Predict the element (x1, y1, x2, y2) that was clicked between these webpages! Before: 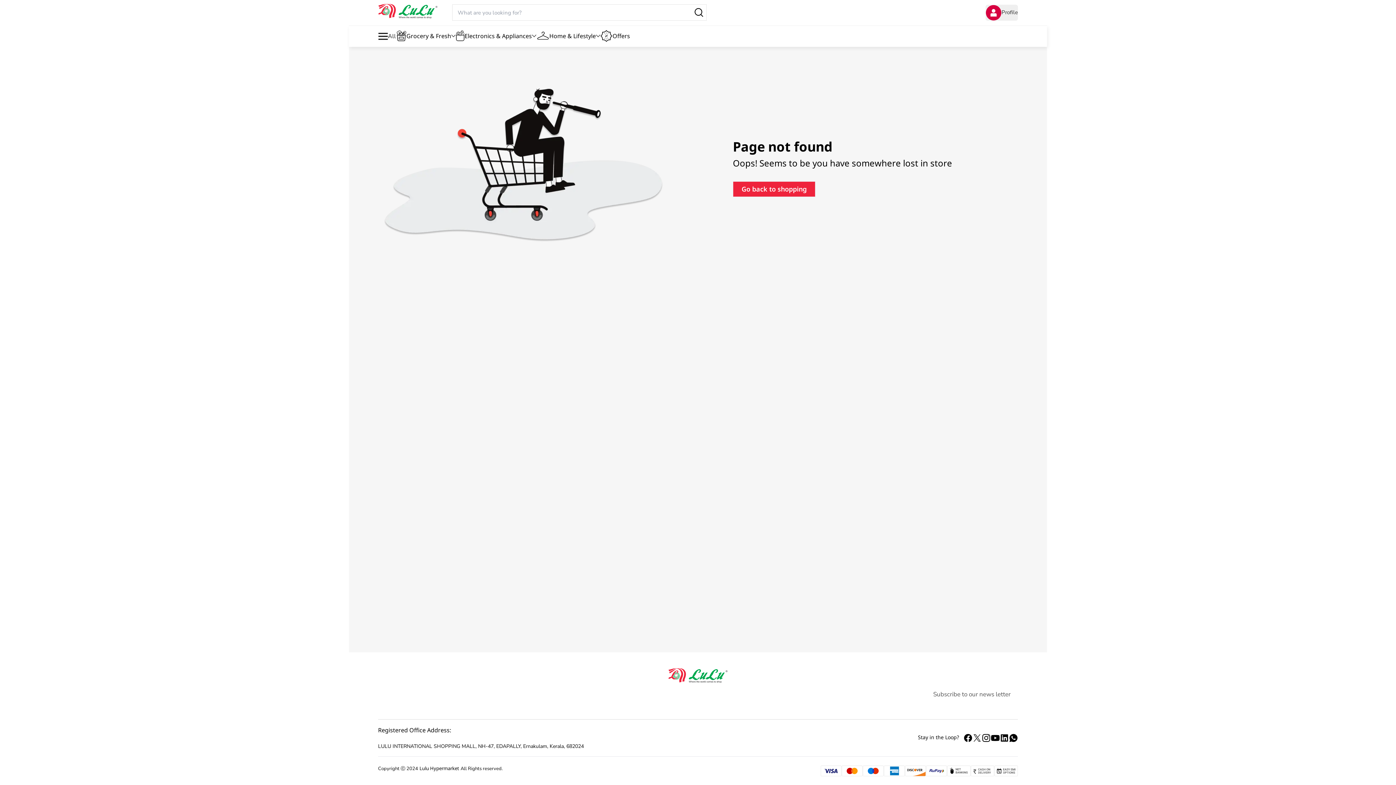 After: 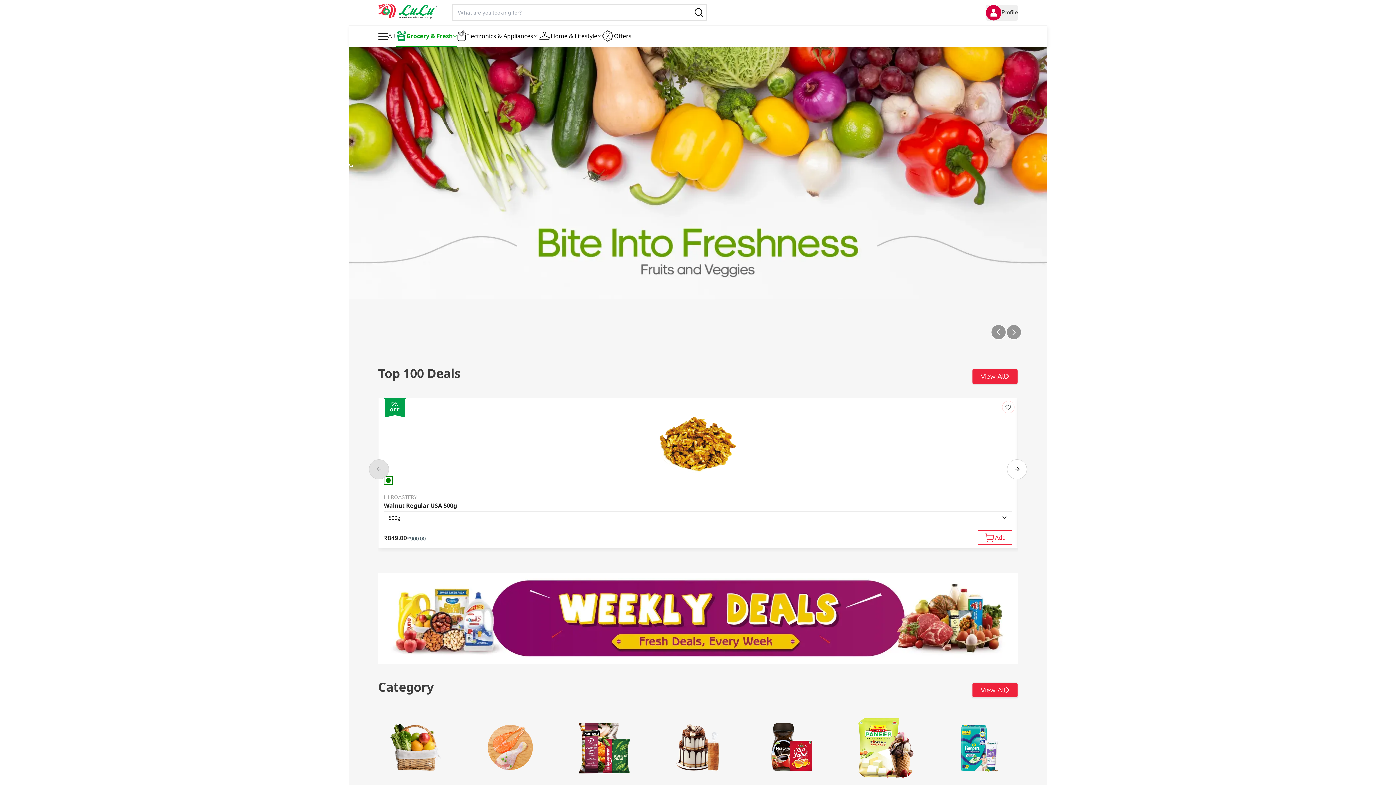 Action: label: Grocery & Fresh bbox: (396, 25, 456, 46)